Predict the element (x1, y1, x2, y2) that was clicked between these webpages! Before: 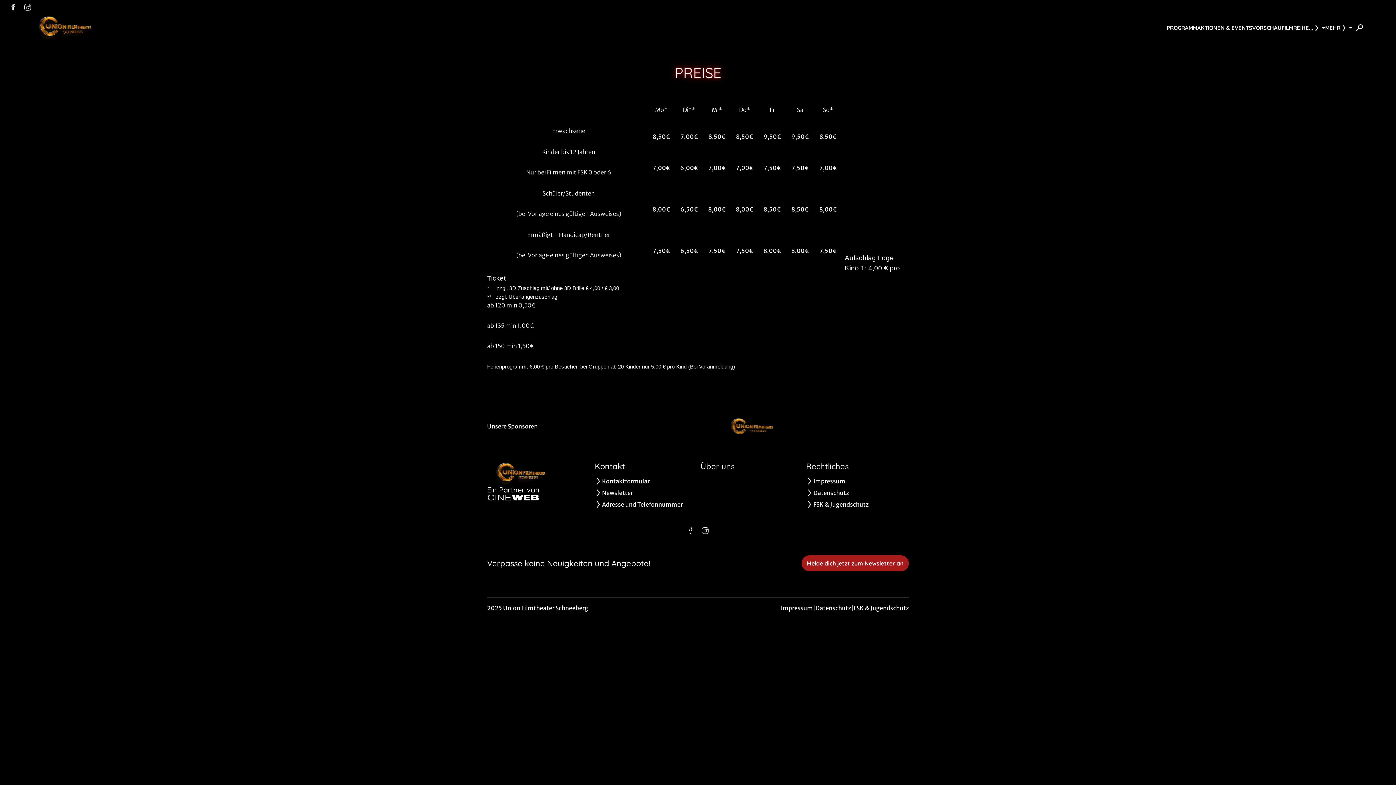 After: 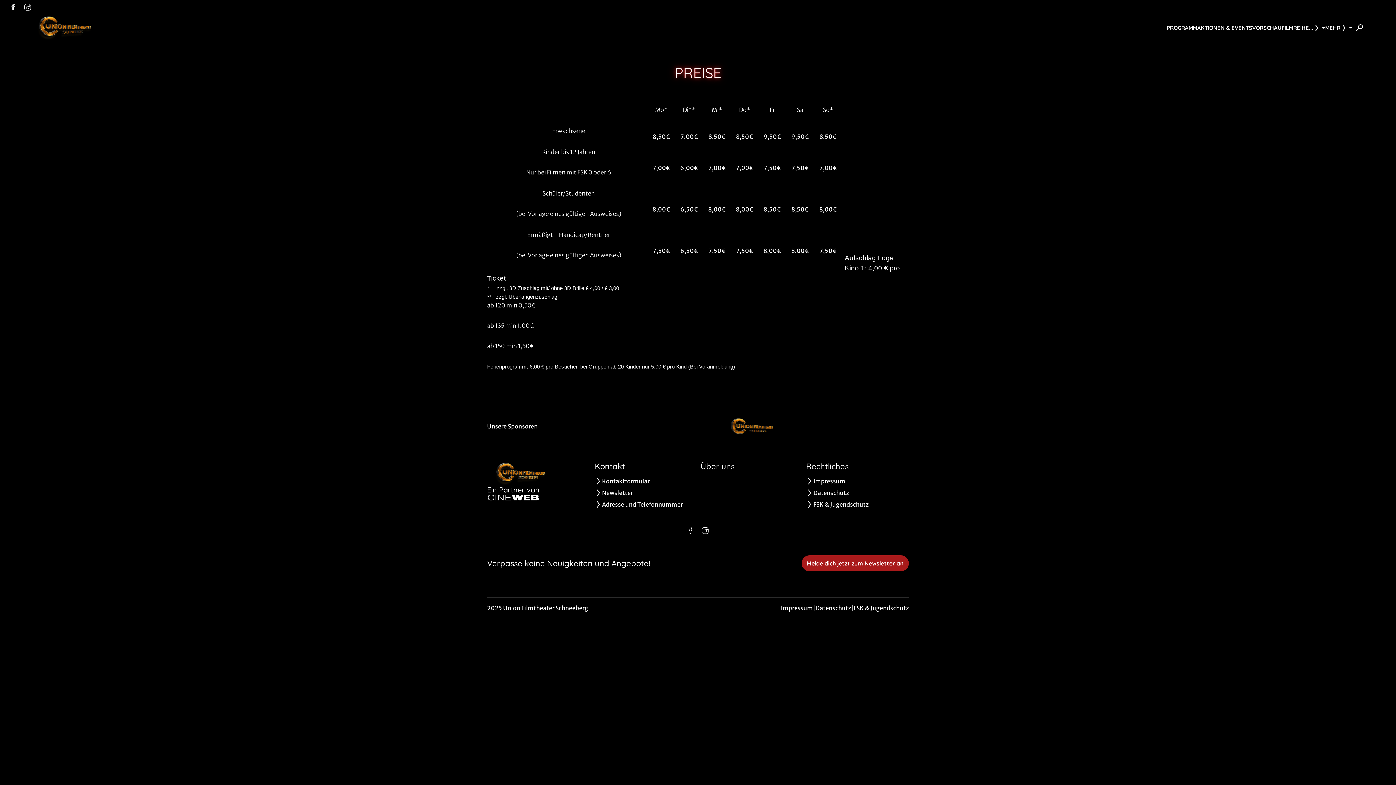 Action: bbox: (20, 0, 34, 14)